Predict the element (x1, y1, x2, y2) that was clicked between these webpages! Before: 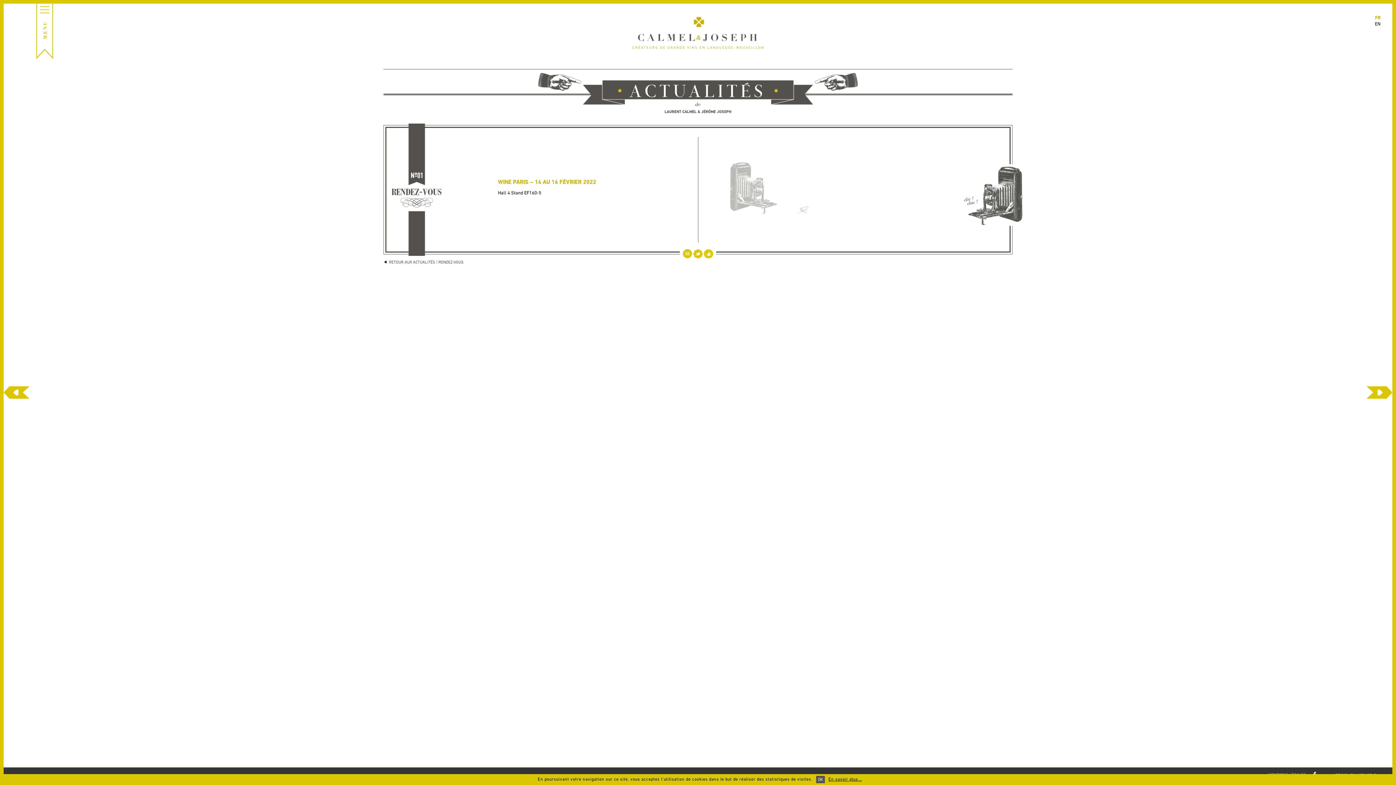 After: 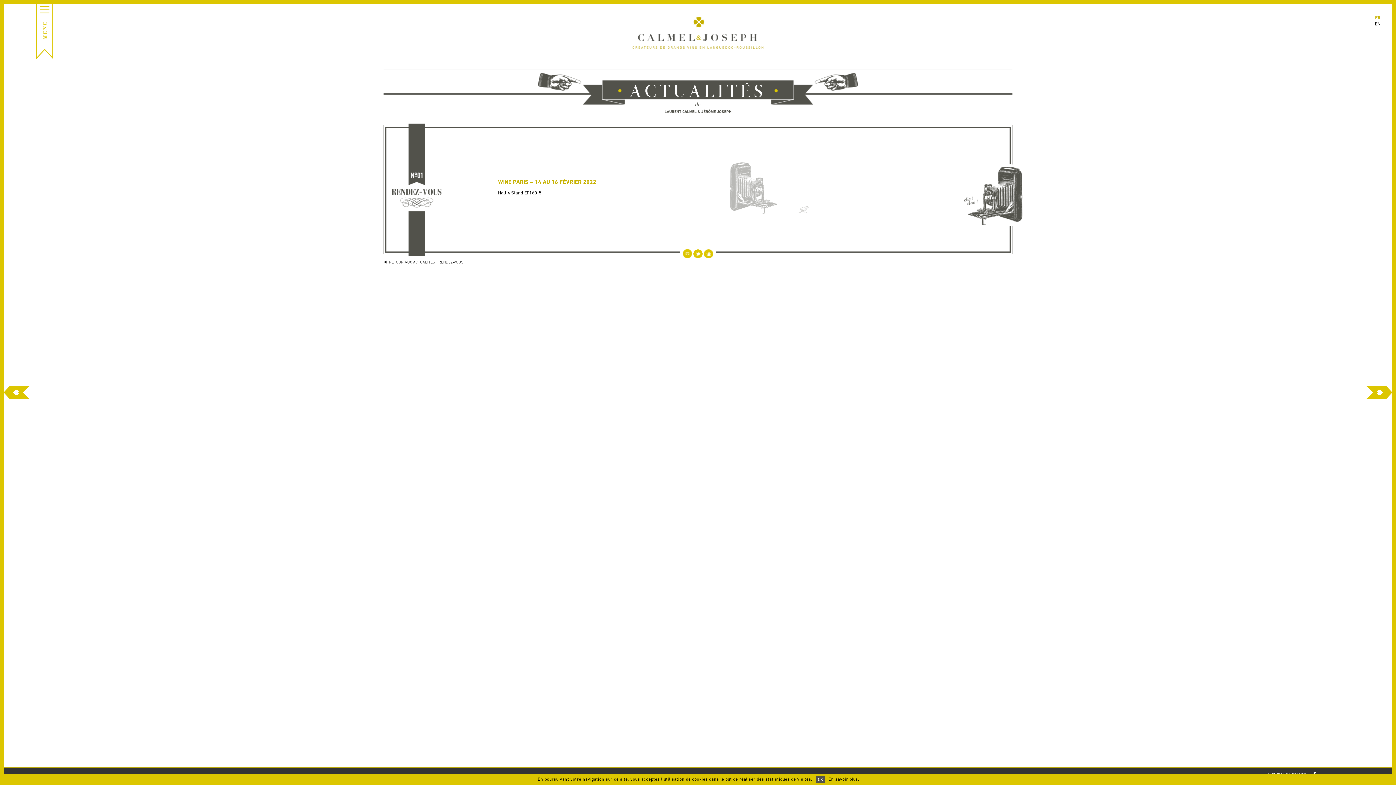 Action: bbox: (828, 777, 862, 782) label: En savoir plus...